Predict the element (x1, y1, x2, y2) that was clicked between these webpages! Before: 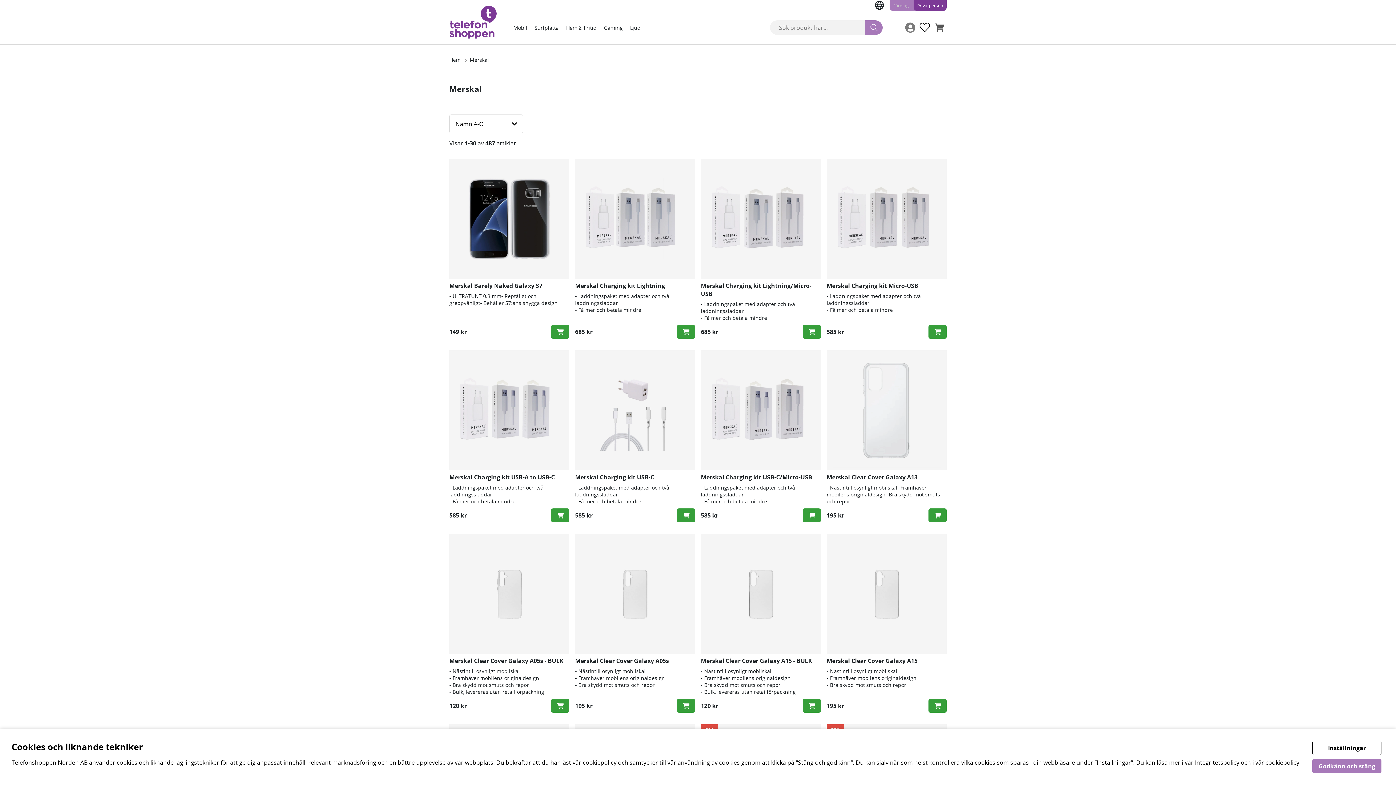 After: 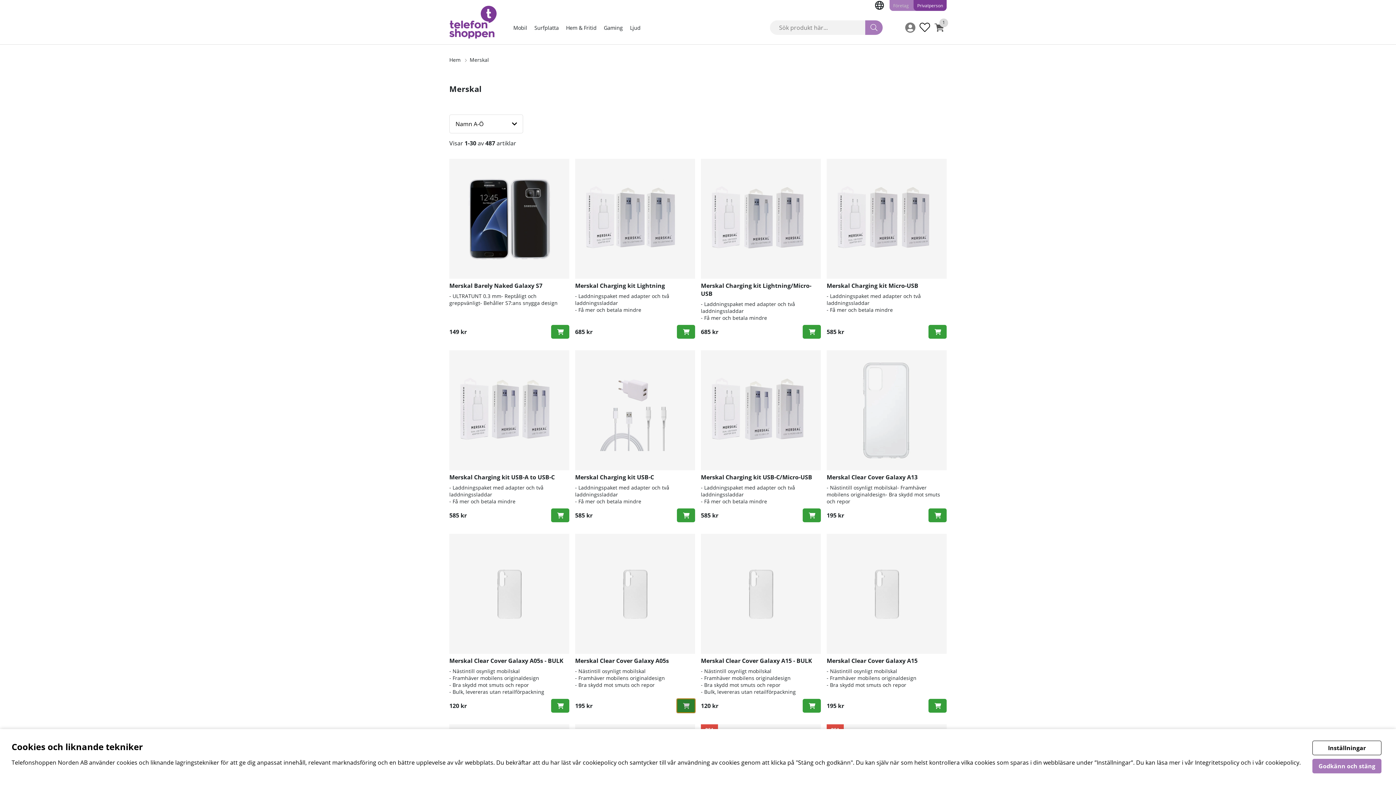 Action: label: Köp! bbox: (677, 699, 695, 713)